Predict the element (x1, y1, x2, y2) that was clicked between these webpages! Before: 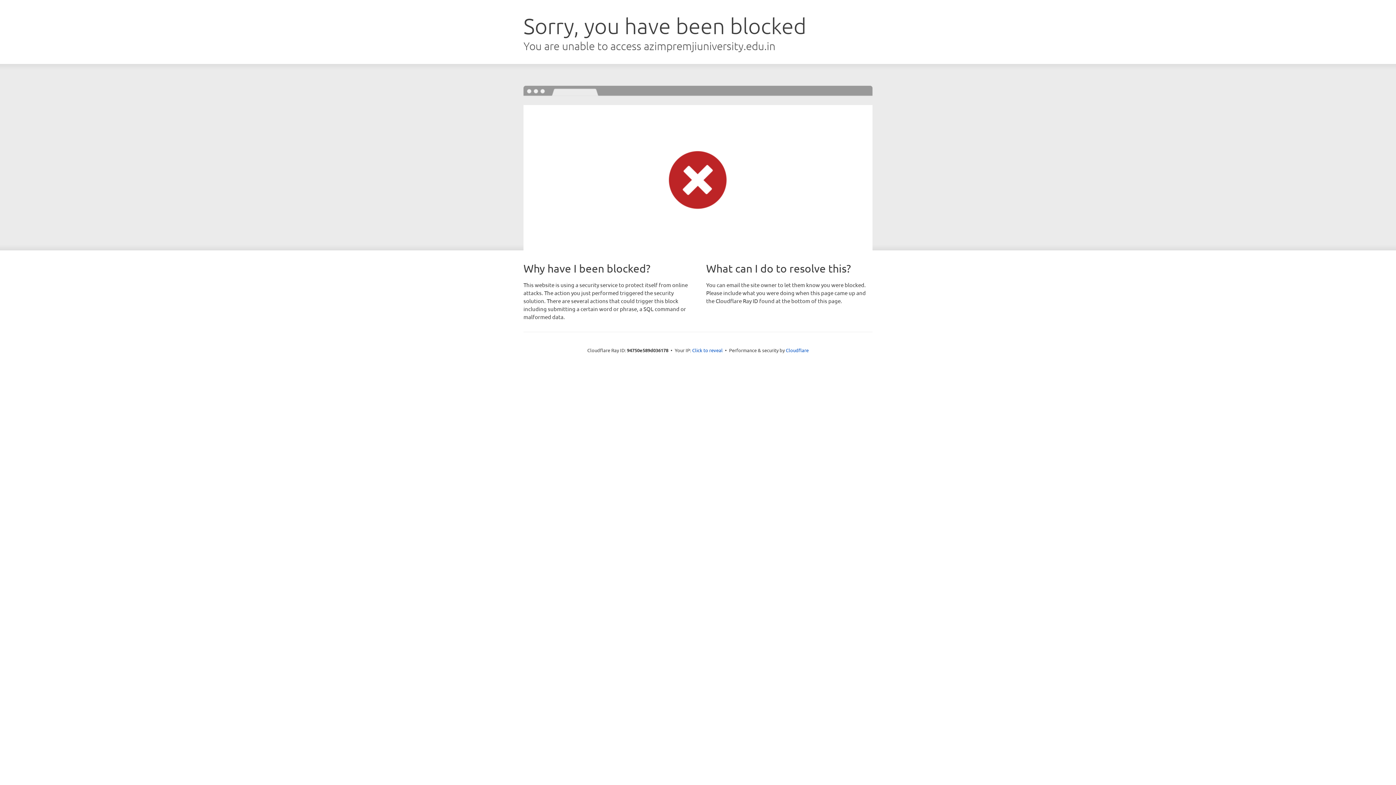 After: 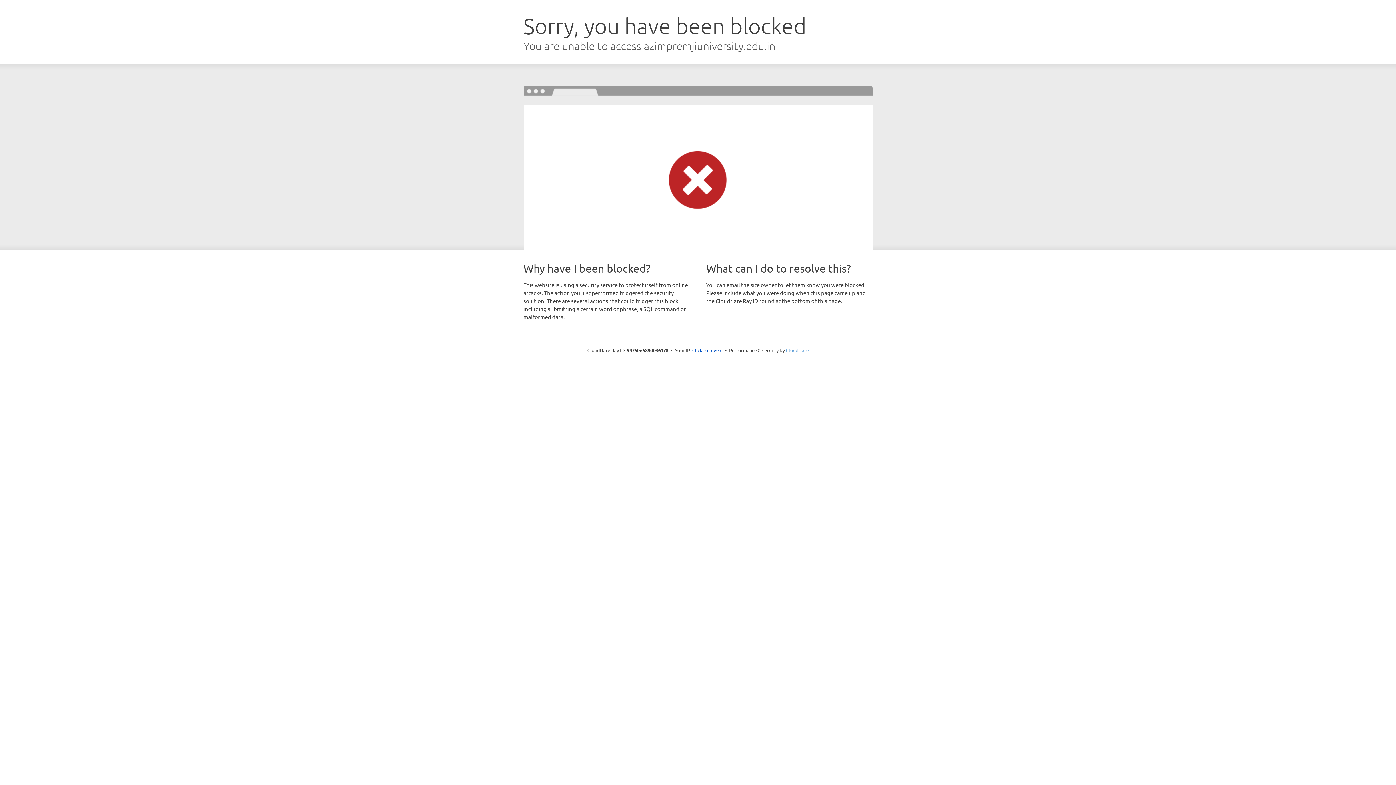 Action: label: Cloudflare bbox: (786, 347, 808, 353)